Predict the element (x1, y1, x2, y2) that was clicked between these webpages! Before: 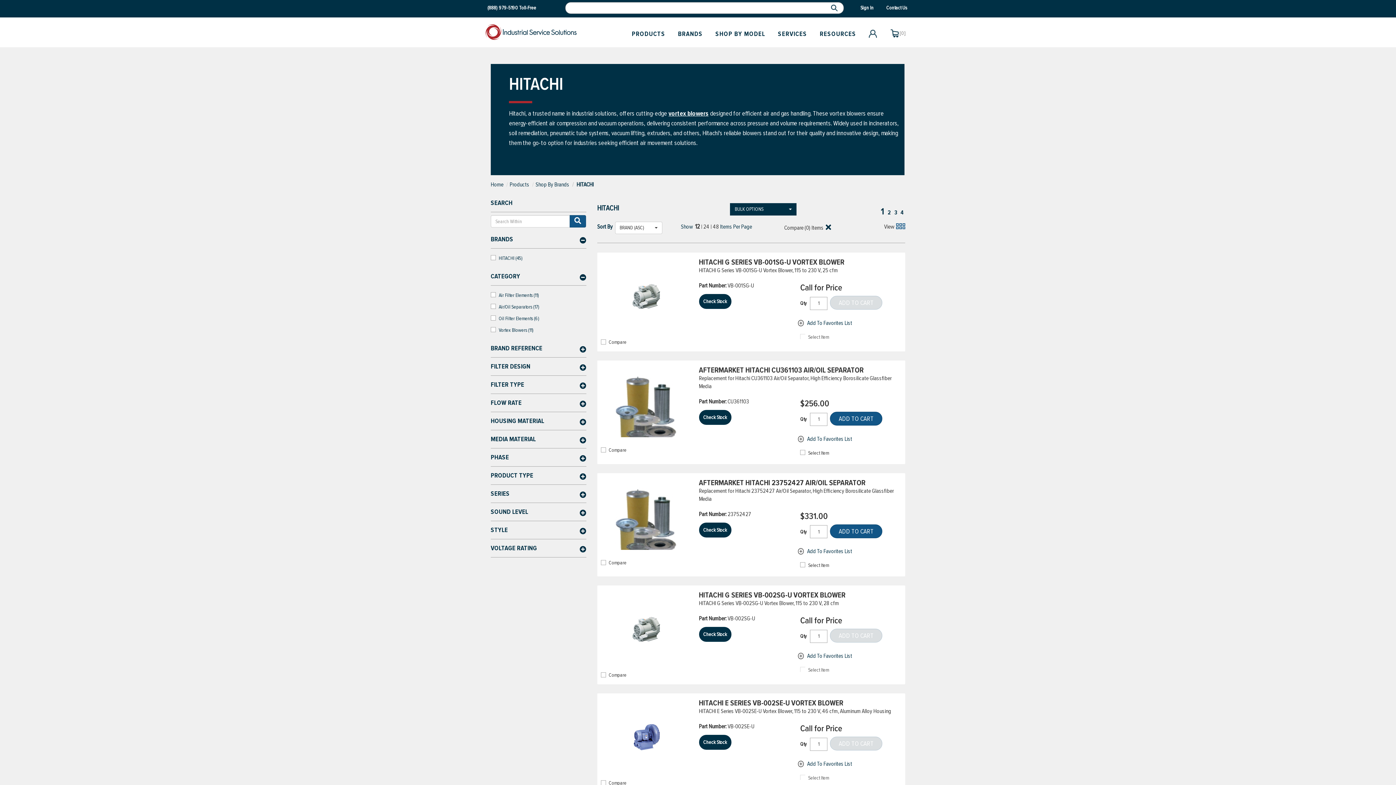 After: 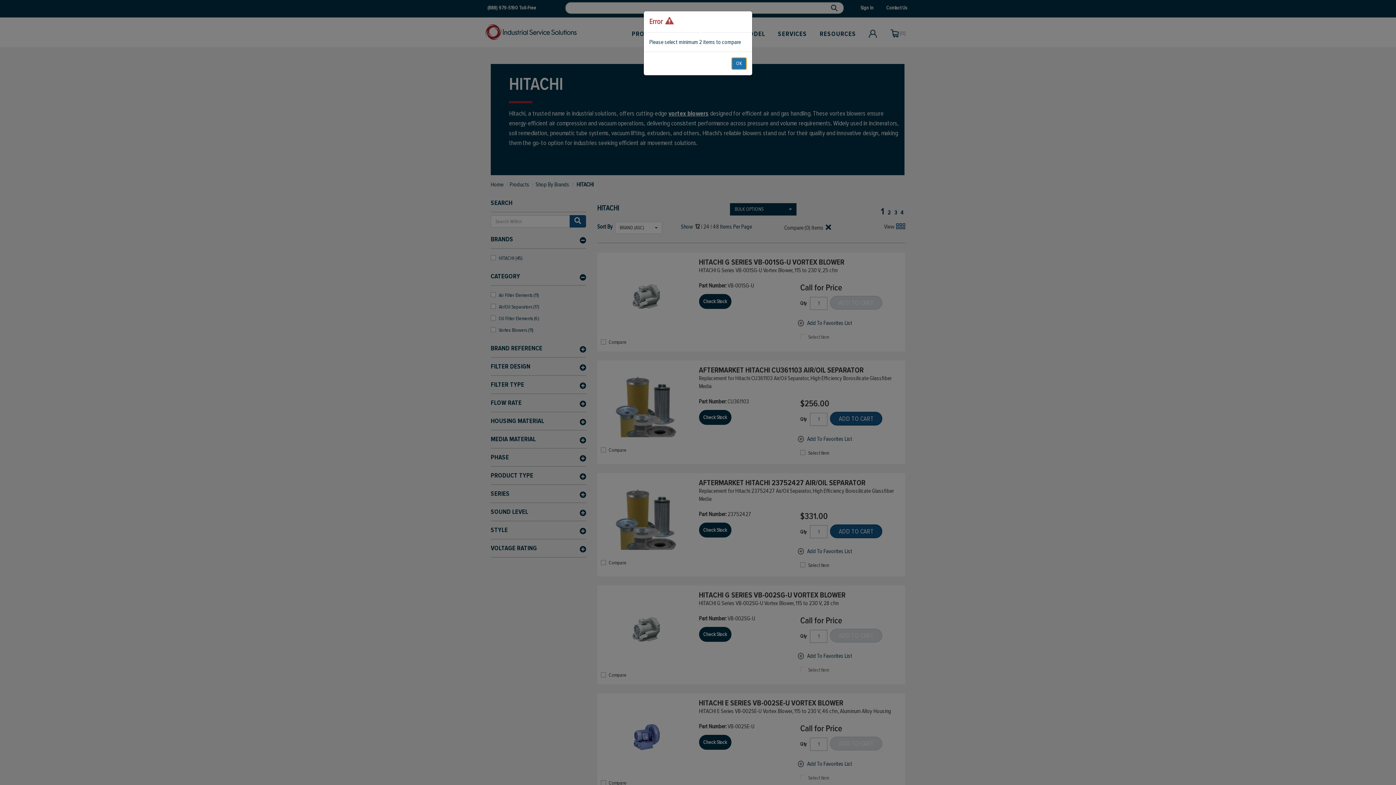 Action: bbox: (608, 447, 626, 453) label: Compare